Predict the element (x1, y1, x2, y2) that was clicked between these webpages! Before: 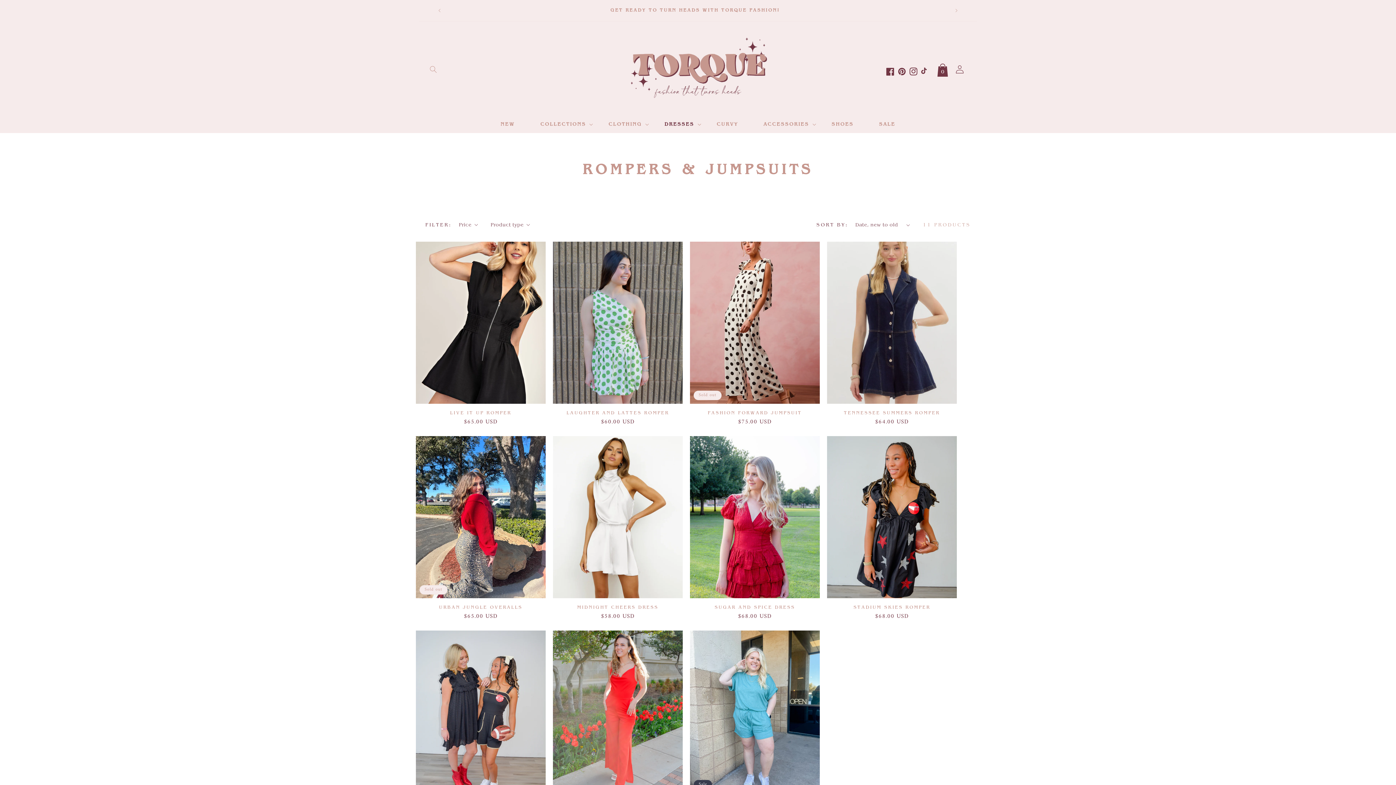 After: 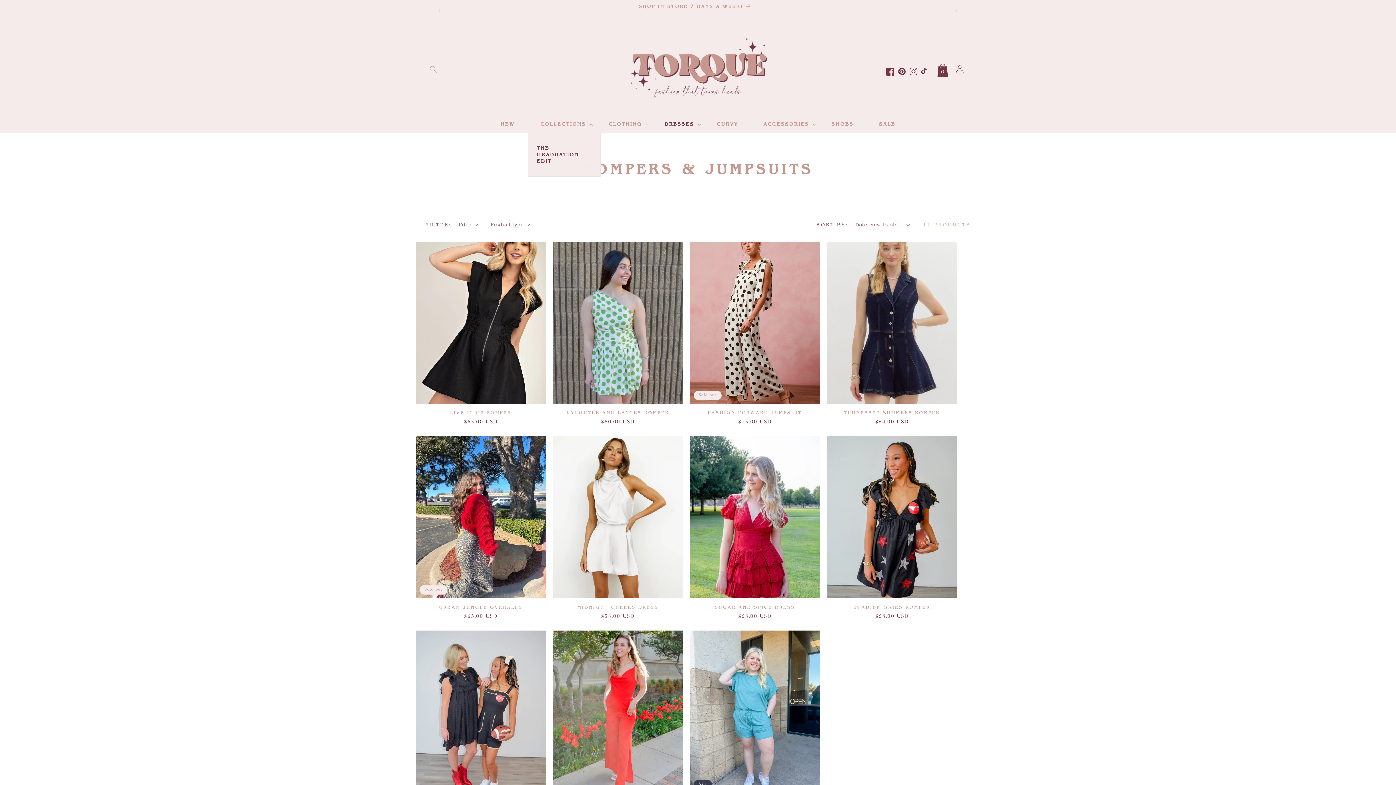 Action: bbox: (527, 115, 596, 133) label: COLLECTIONS